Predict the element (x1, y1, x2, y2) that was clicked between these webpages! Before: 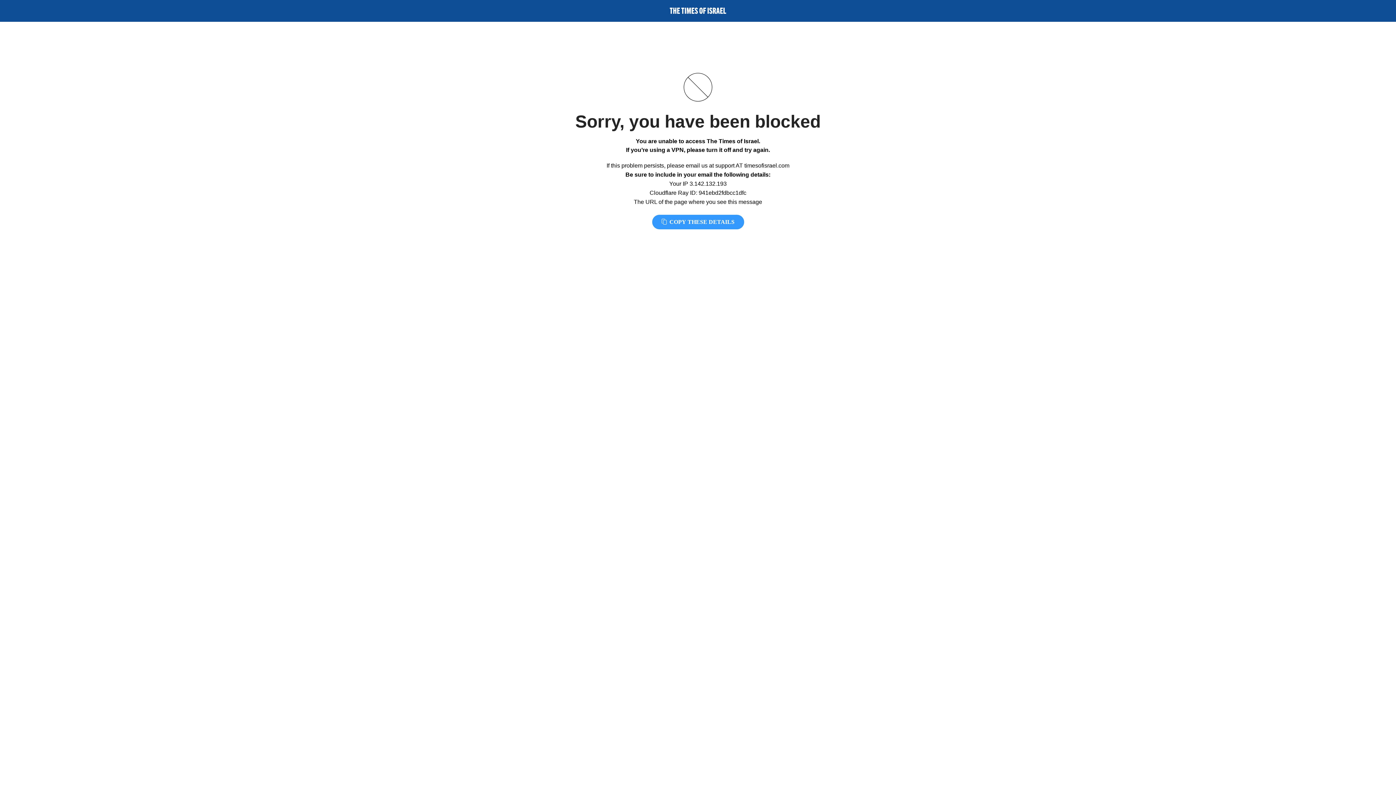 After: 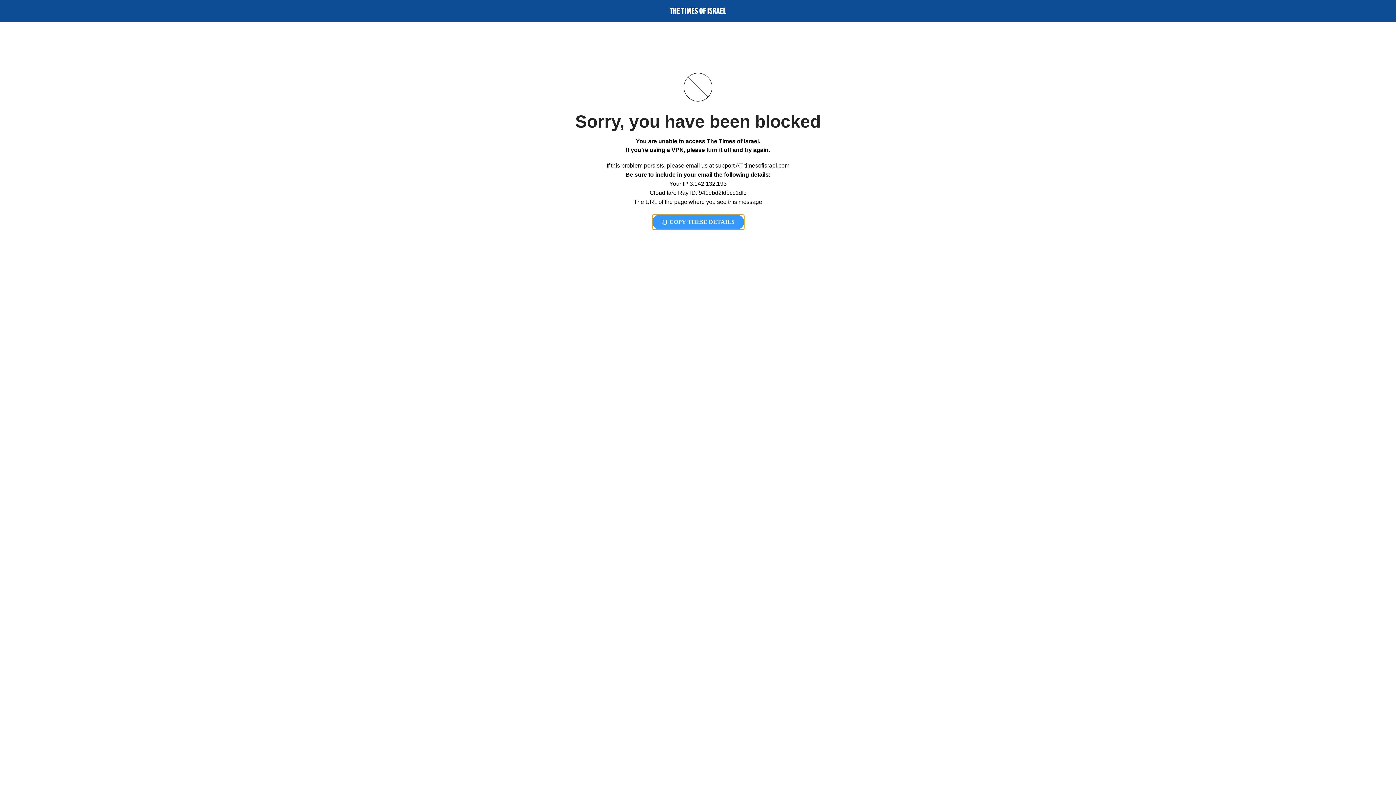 Action: label:  COPY THESE DETAILS bbox: (652, 214, 744, 229)